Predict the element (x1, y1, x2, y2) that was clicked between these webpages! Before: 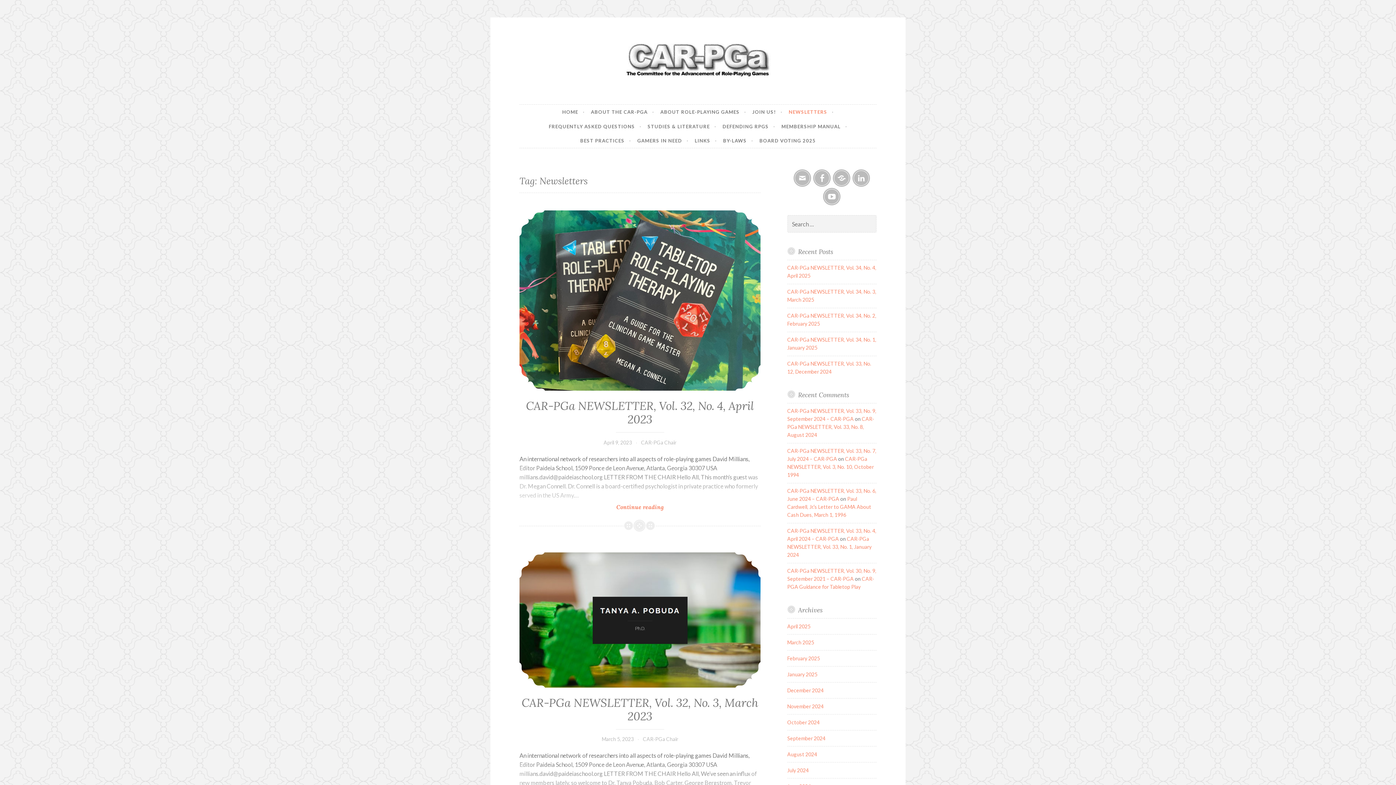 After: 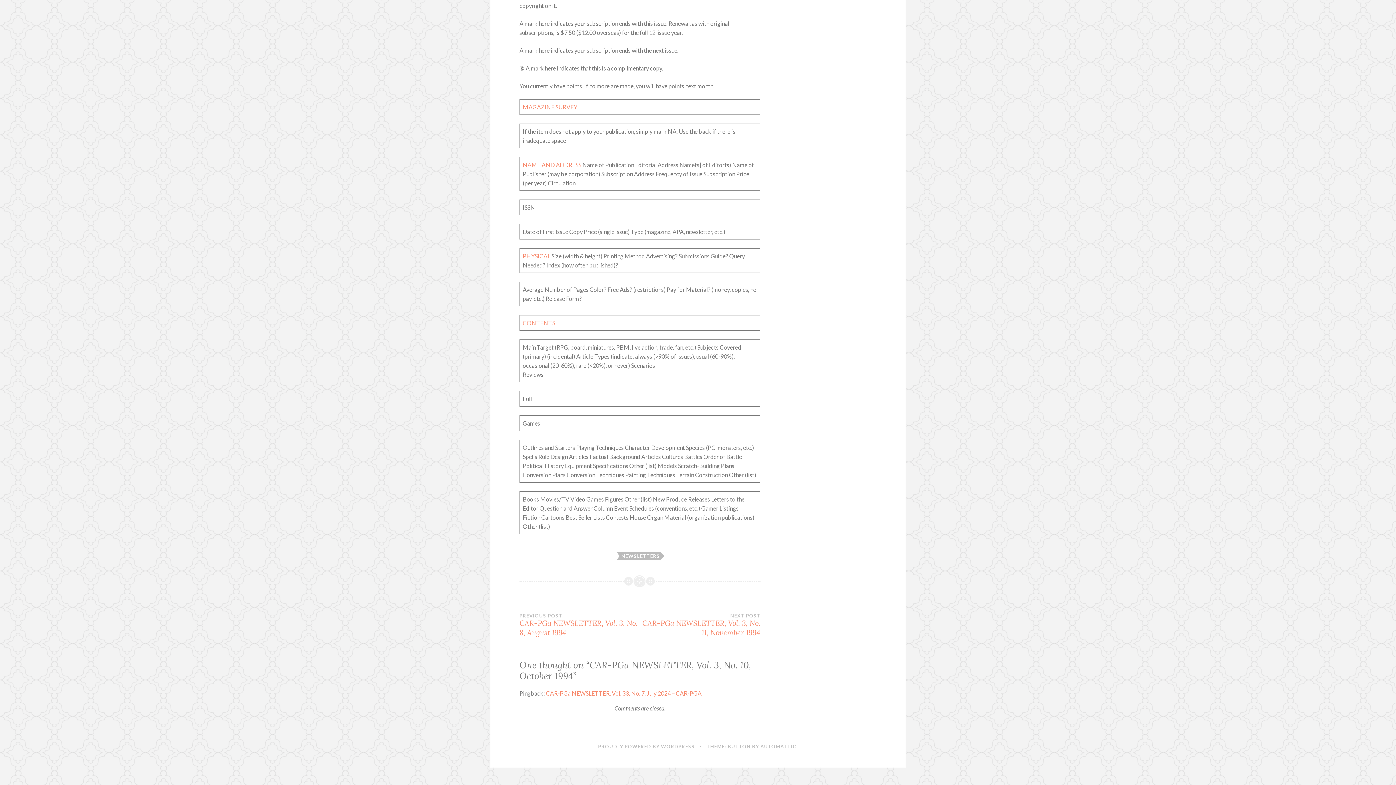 Action: label: CAR-PGa NEWSLETTER, Vol. 3, No. 10, October 1994 bbox: (787, 456, 874, 478)